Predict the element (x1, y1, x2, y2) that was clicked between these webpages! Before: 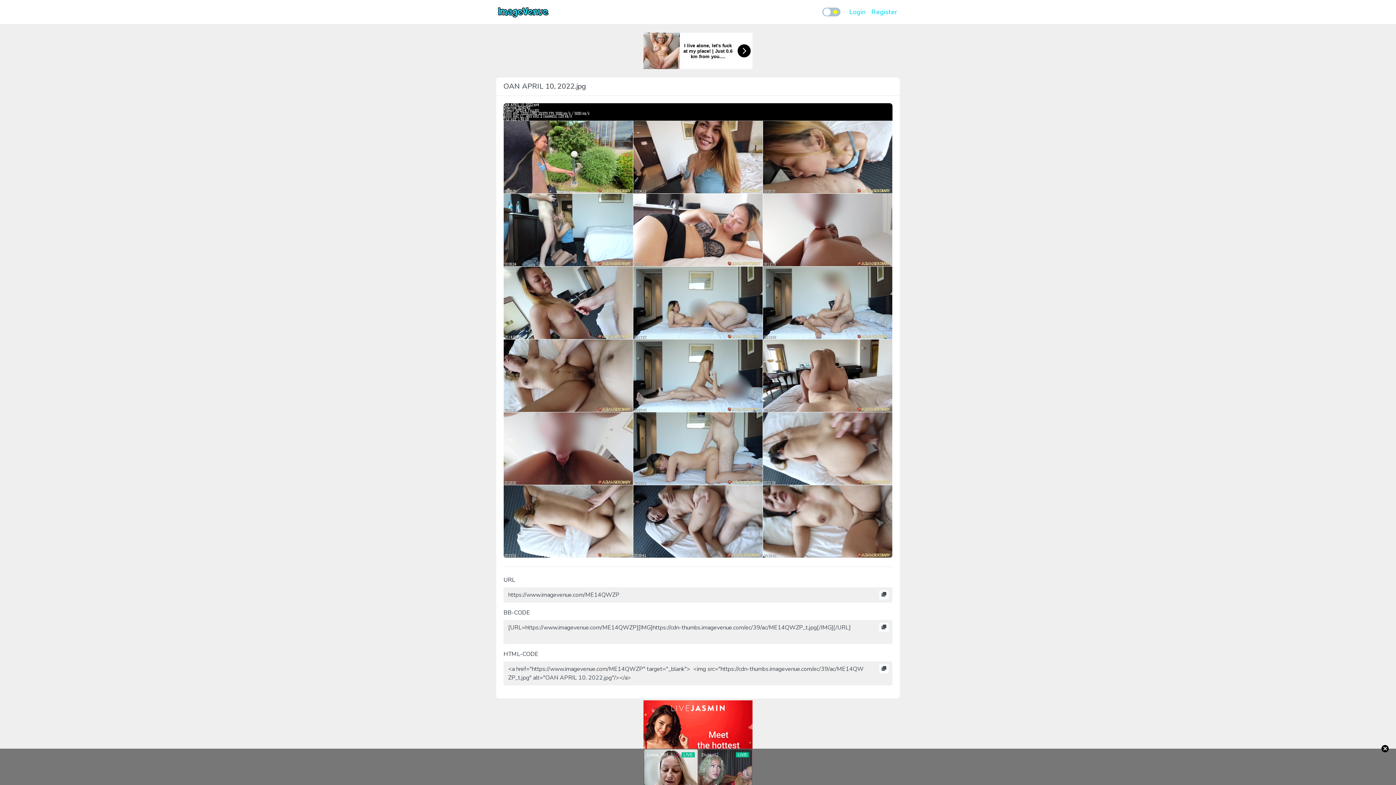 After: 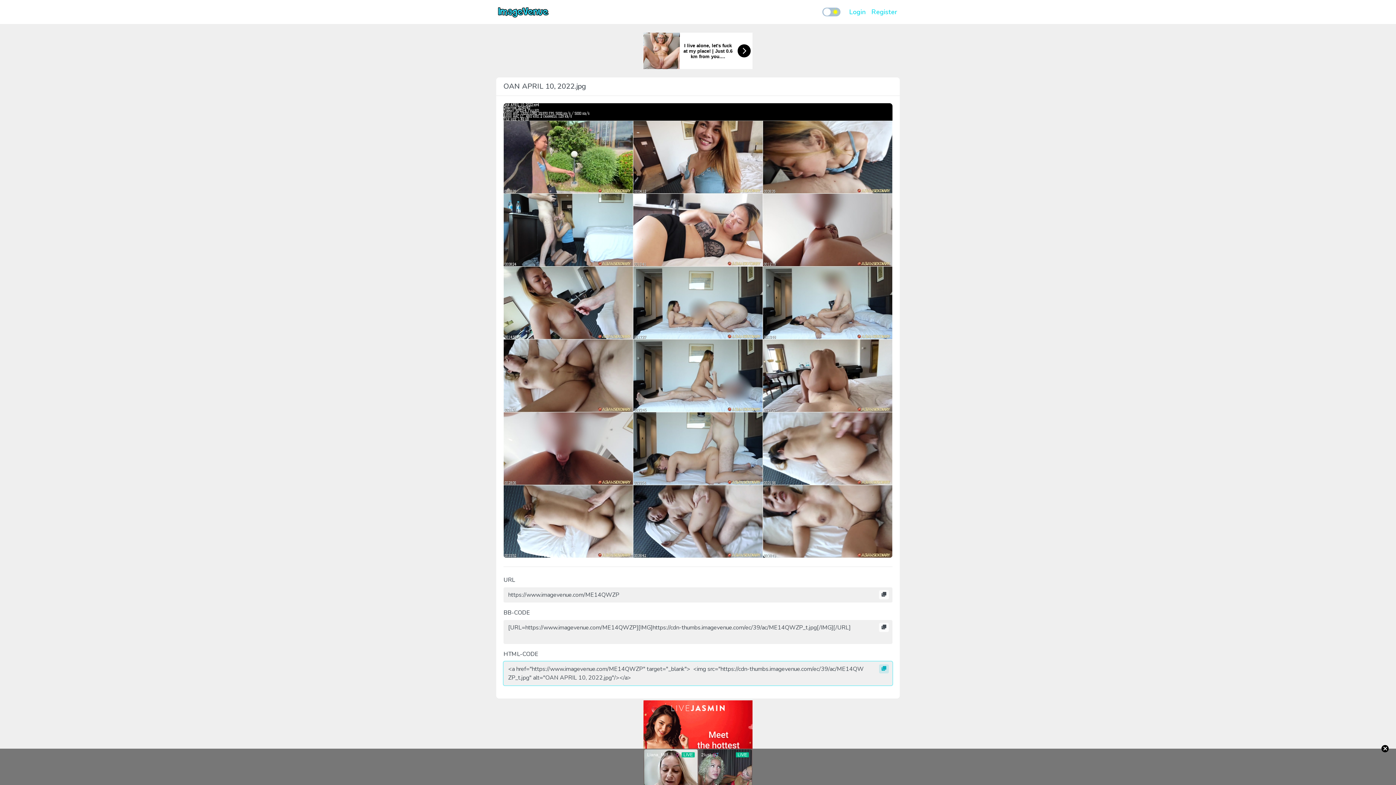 Action: bbox: (879, 664, 889, 673)